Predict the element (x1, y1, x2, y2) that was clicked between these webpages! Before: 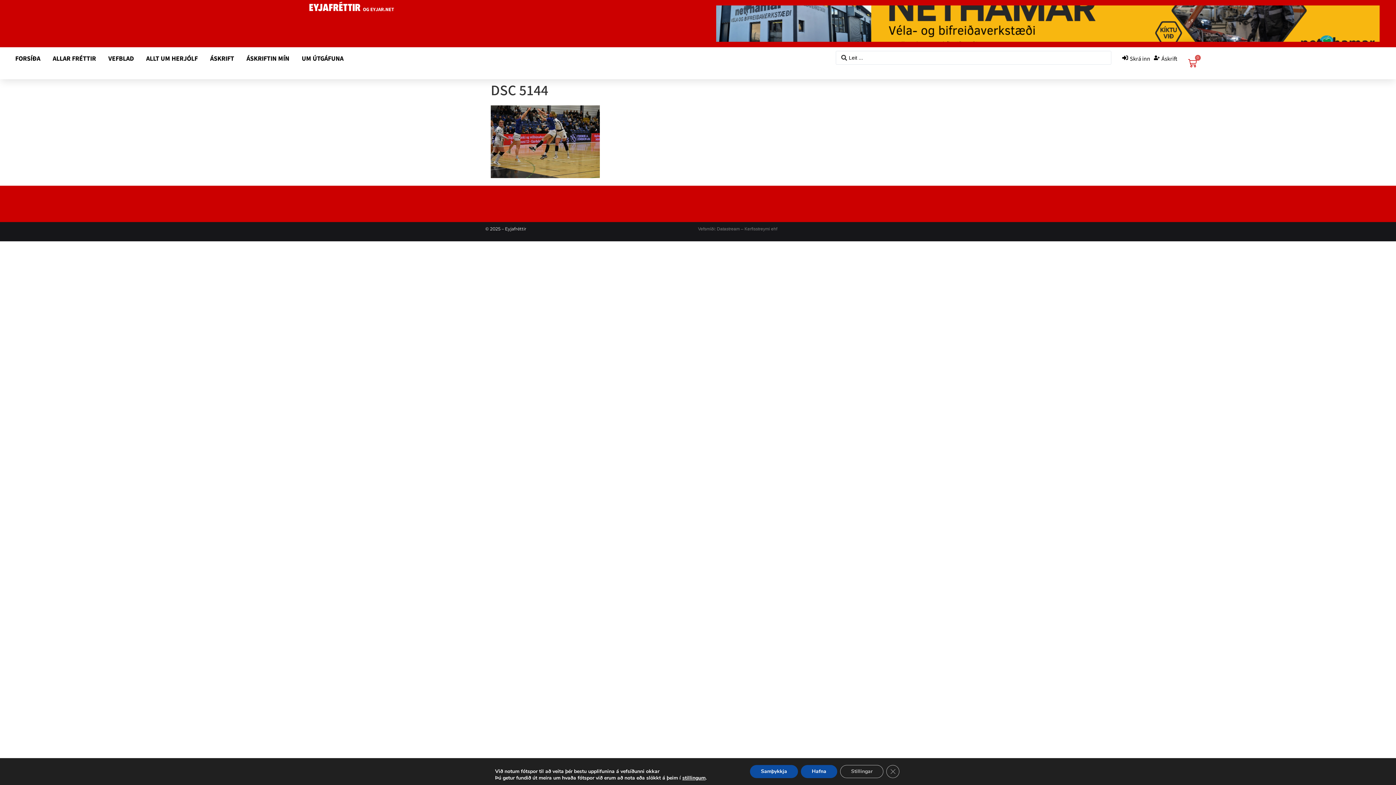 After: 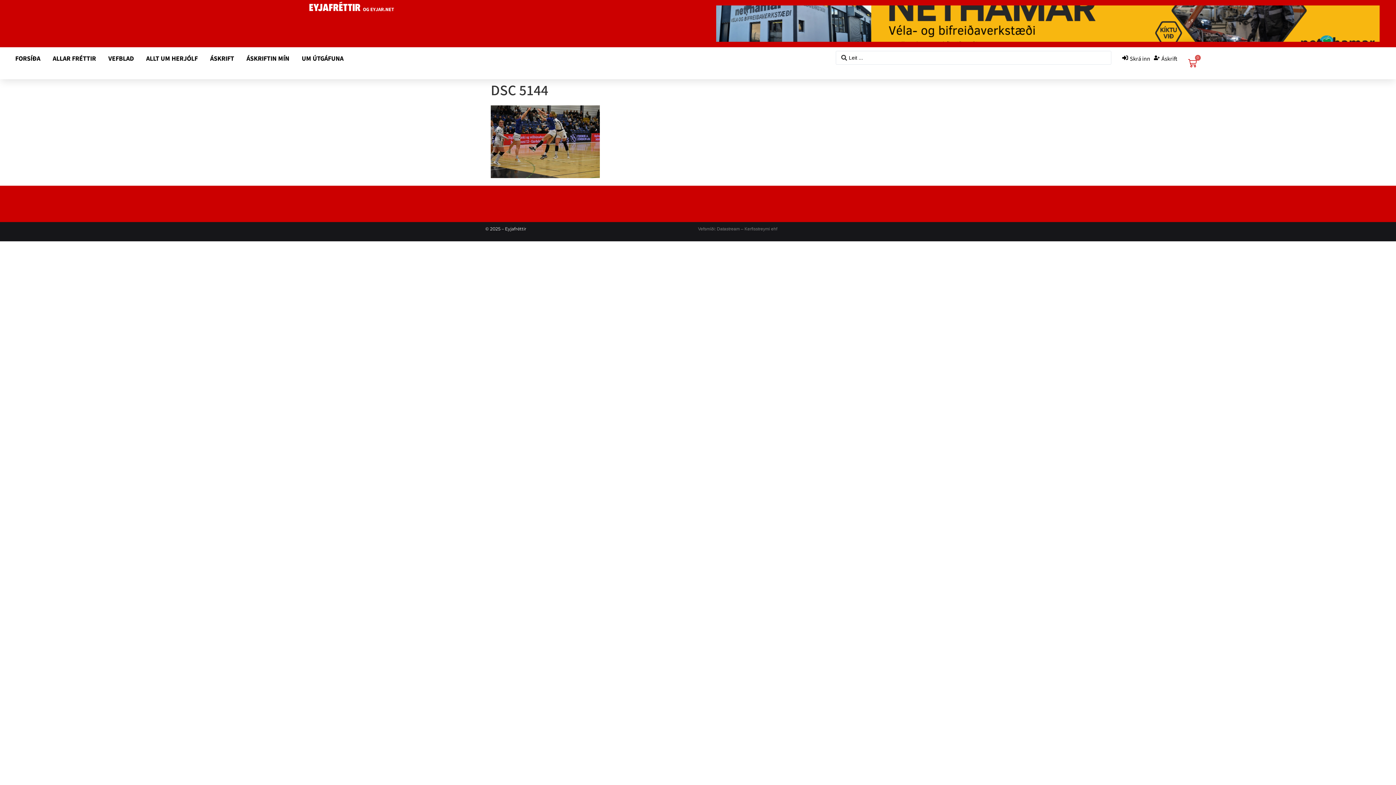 Action: label: Samþykkja bbox: (750, 765, 798, 778)